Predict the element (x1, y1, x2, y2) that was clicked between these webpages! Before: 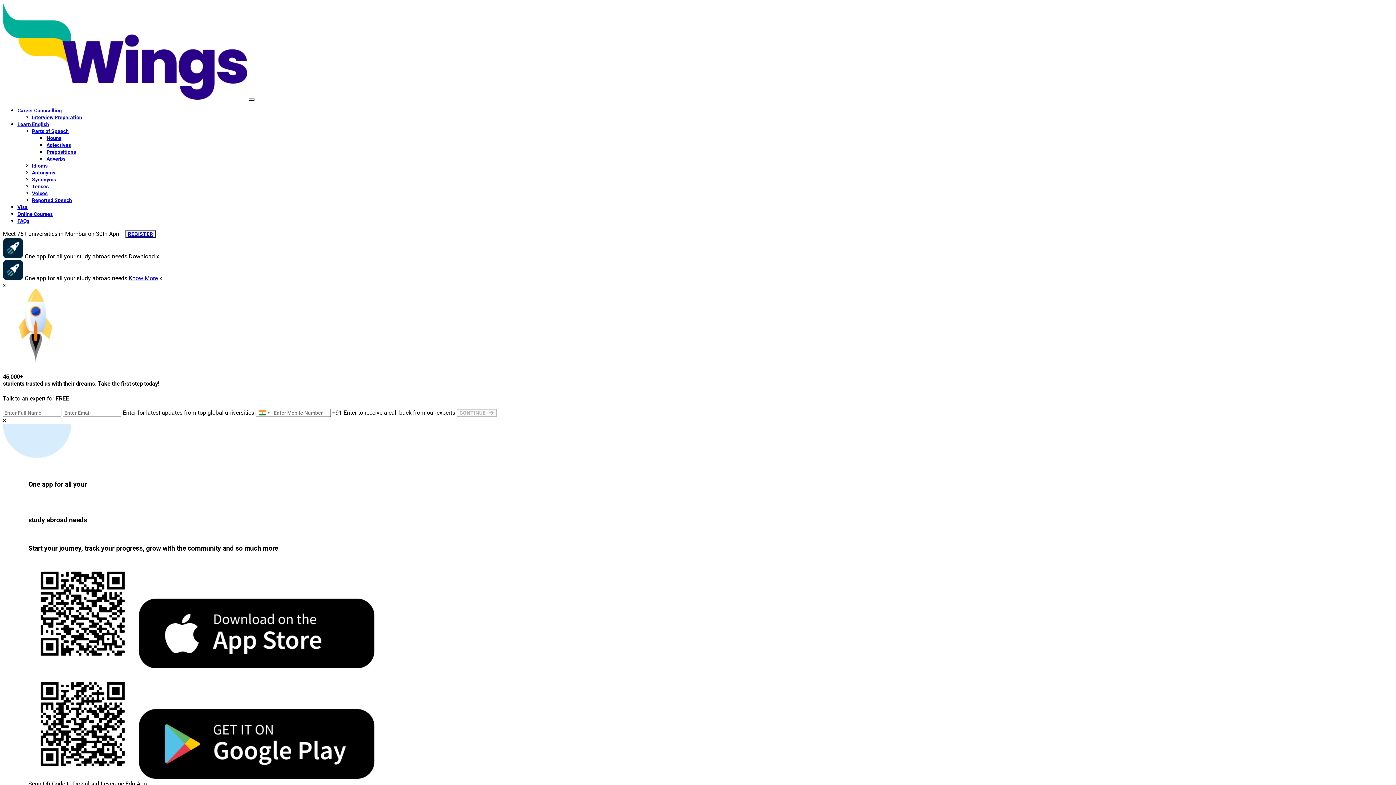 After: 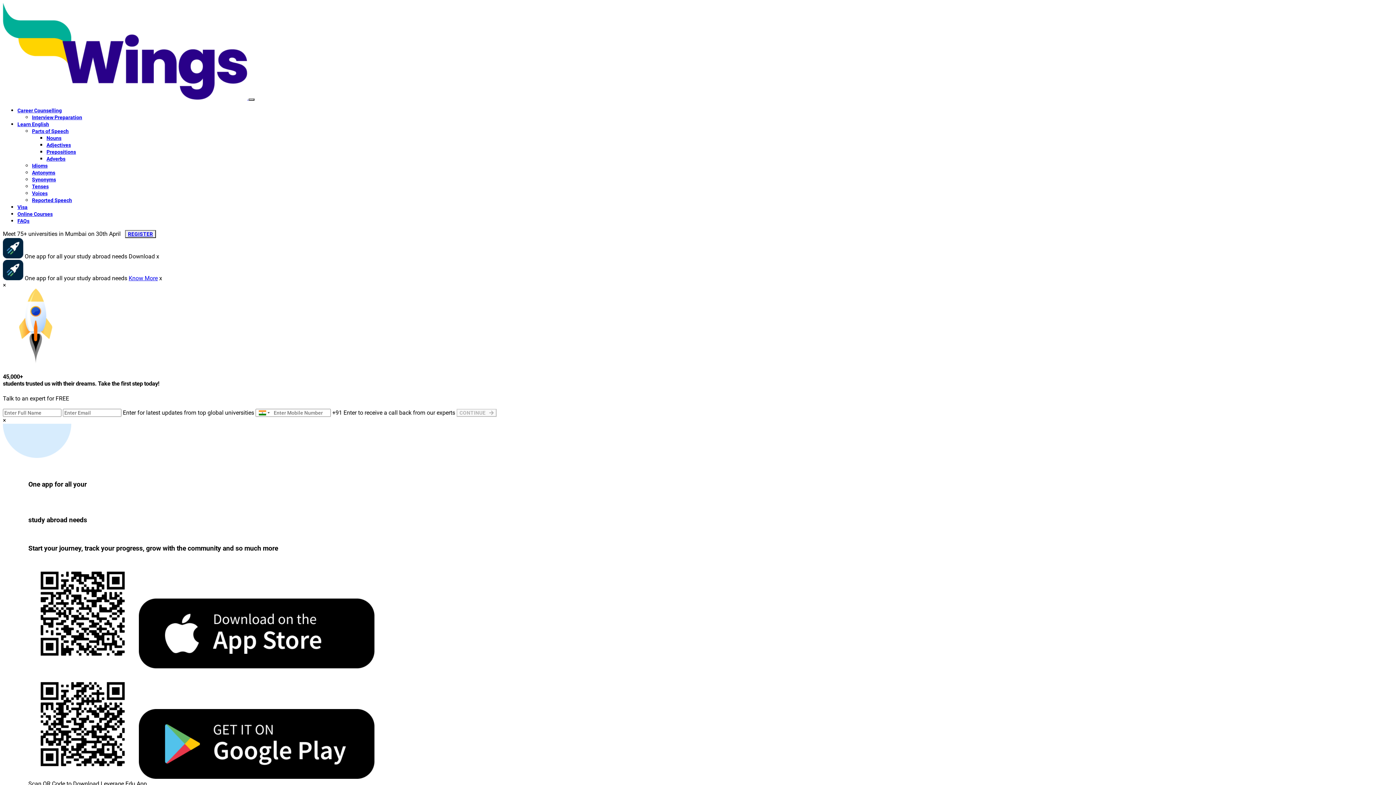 Action: bbox: (32, 114, 82, 120) label: Interview Preparation